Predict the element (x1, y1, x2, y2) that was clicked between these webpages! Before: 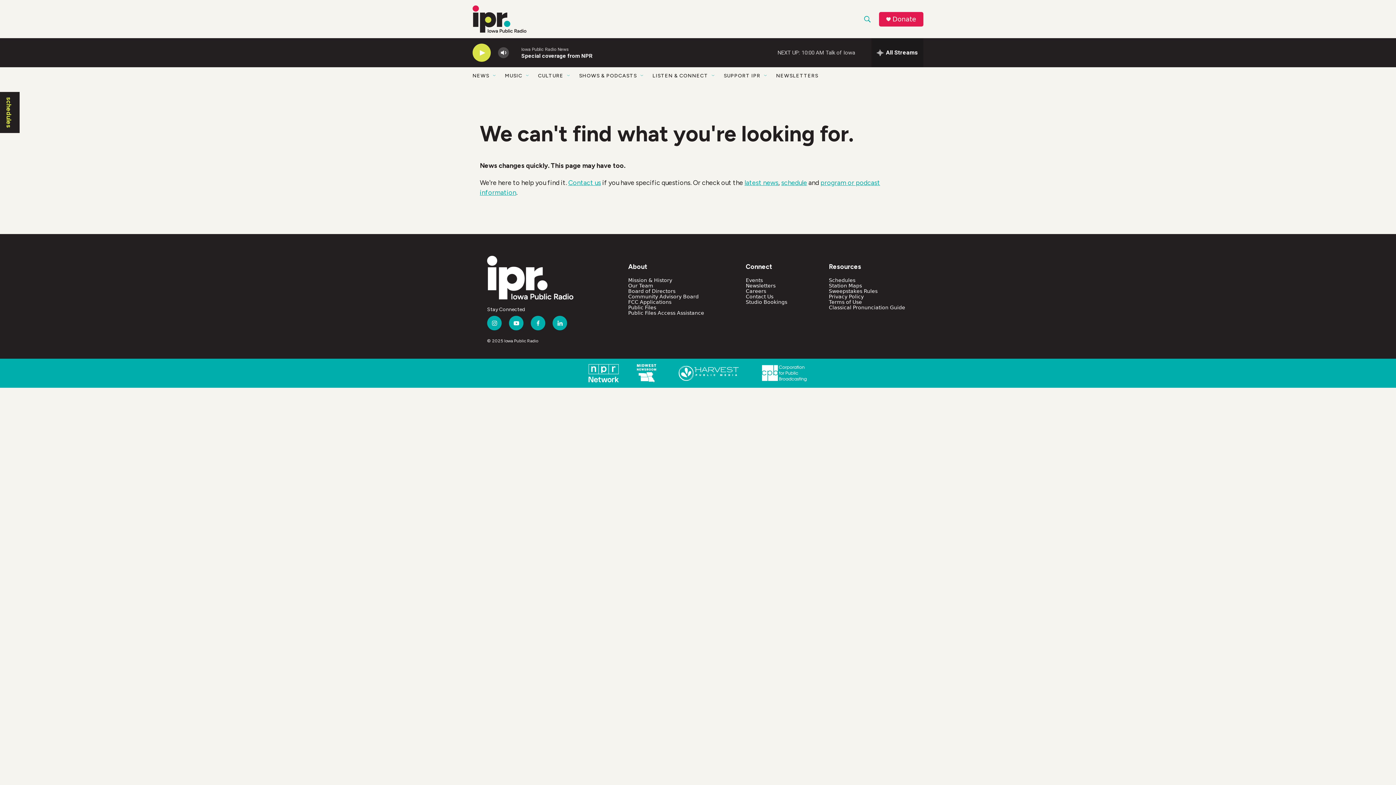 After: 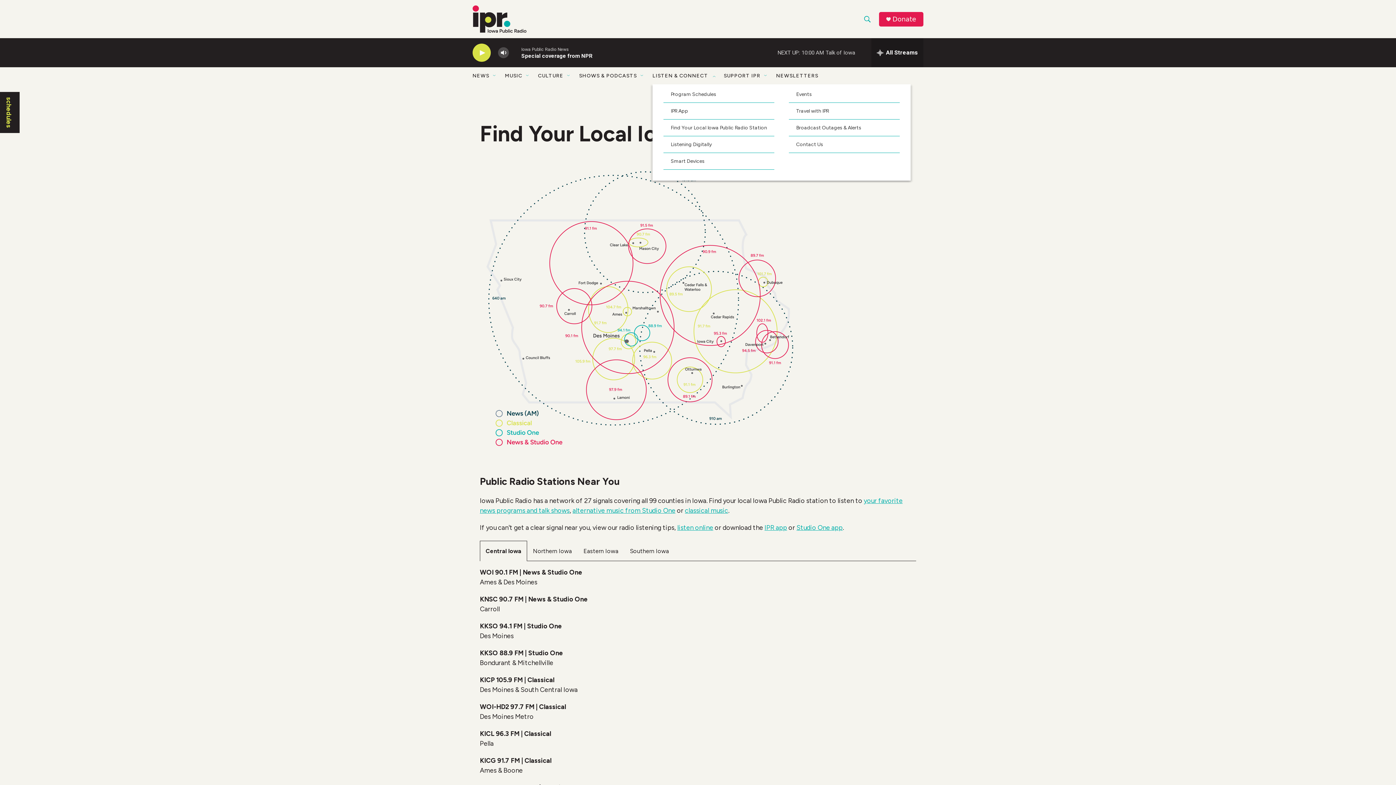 Action: label: LISTEN & CONNECT bbox: (652, 67, 708, 84)